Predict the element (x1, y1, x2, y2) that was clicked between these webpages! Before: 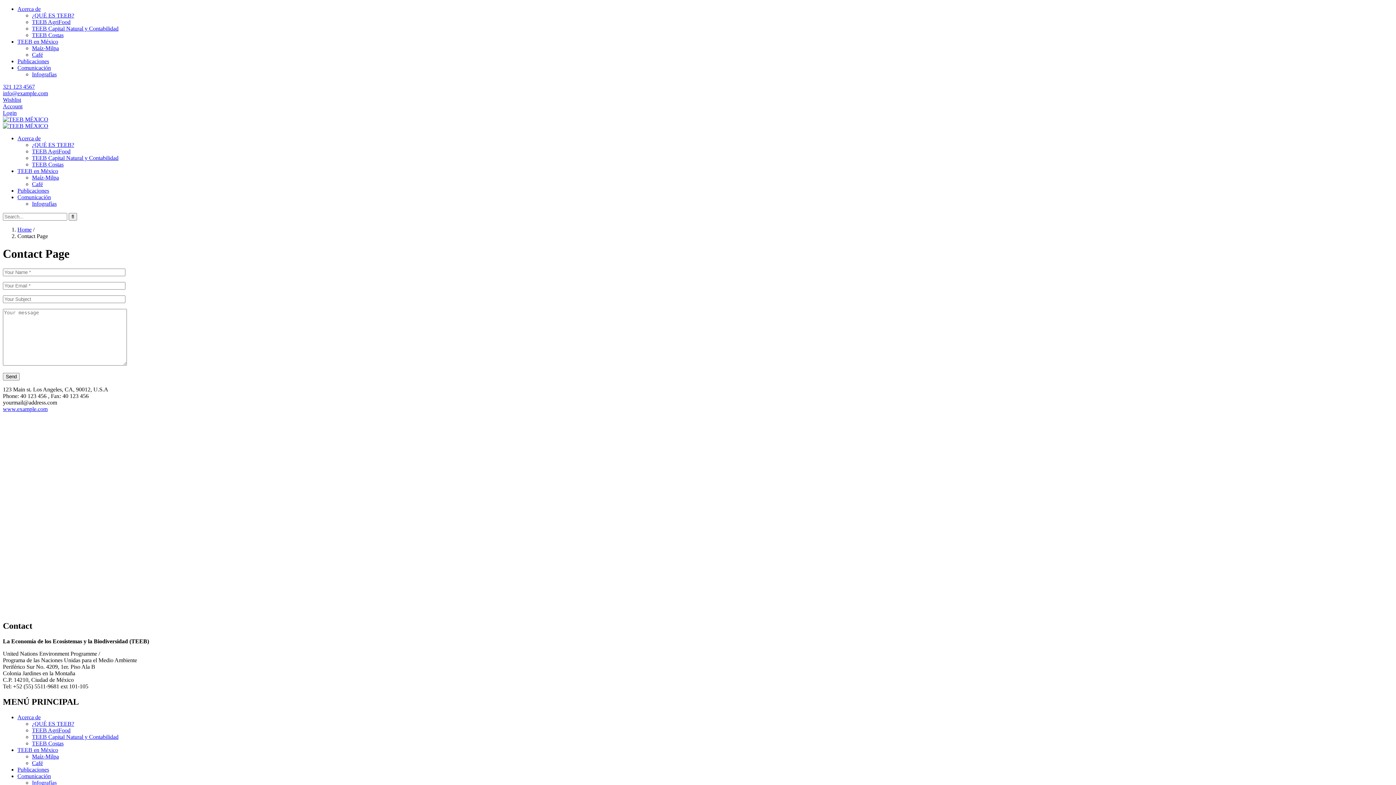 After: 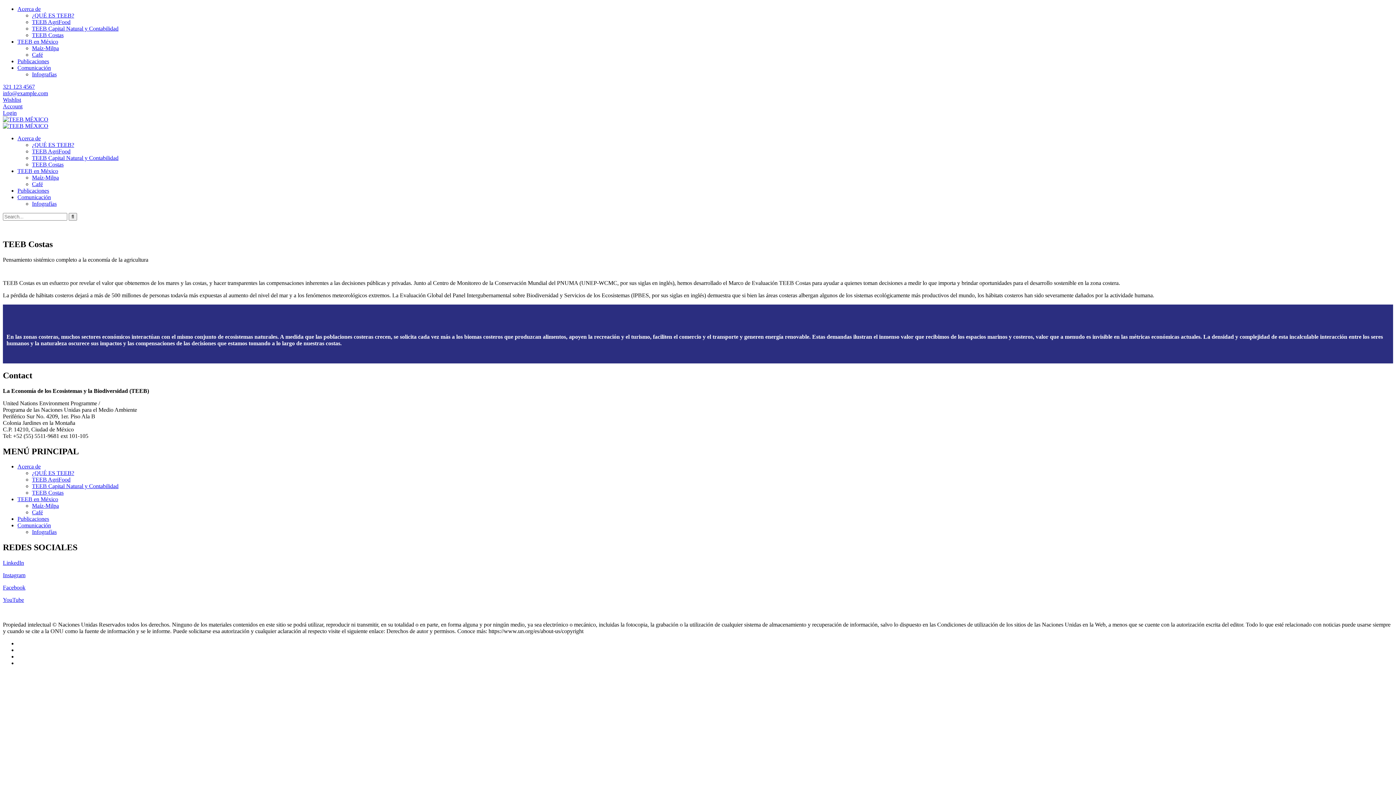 Action: label: TEEB Costas bbox: (32, 740, 63, 746)